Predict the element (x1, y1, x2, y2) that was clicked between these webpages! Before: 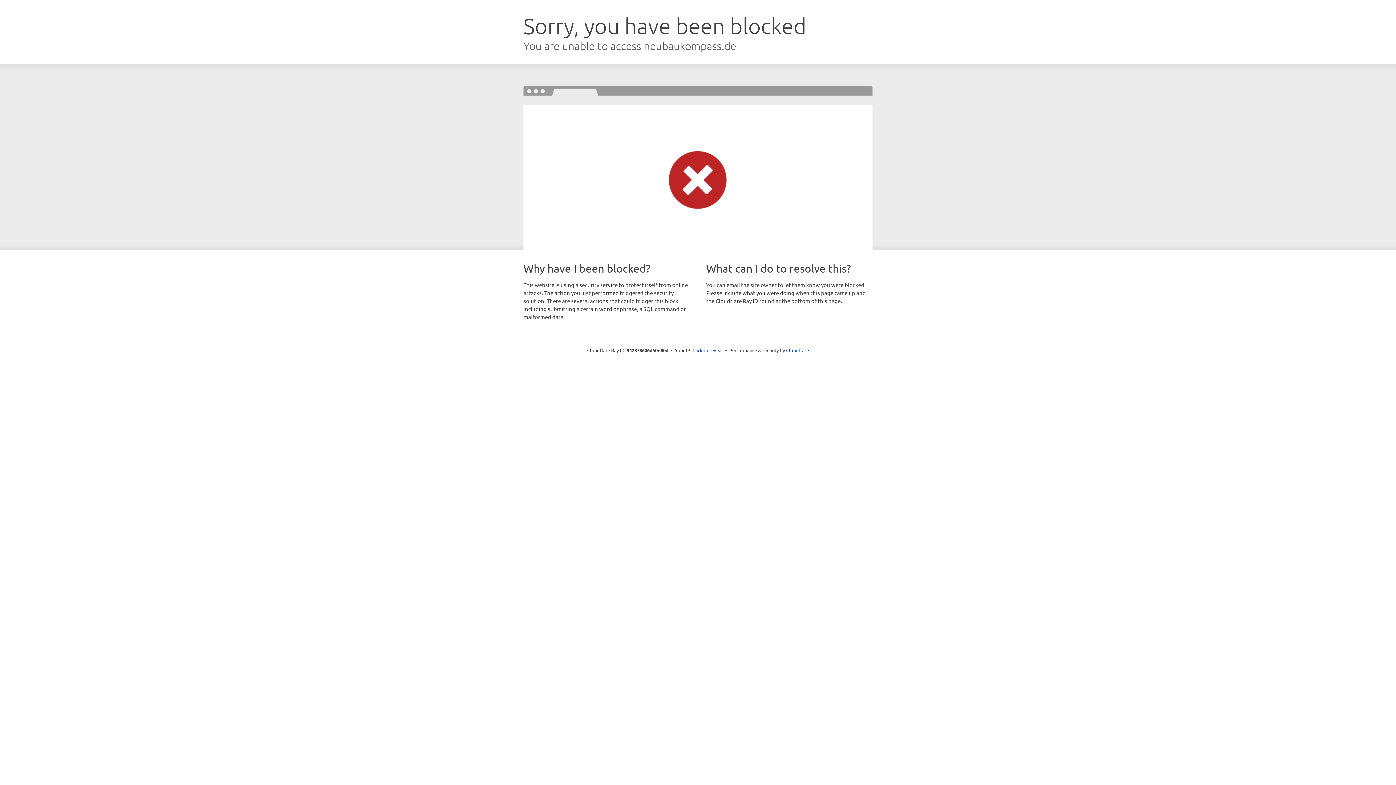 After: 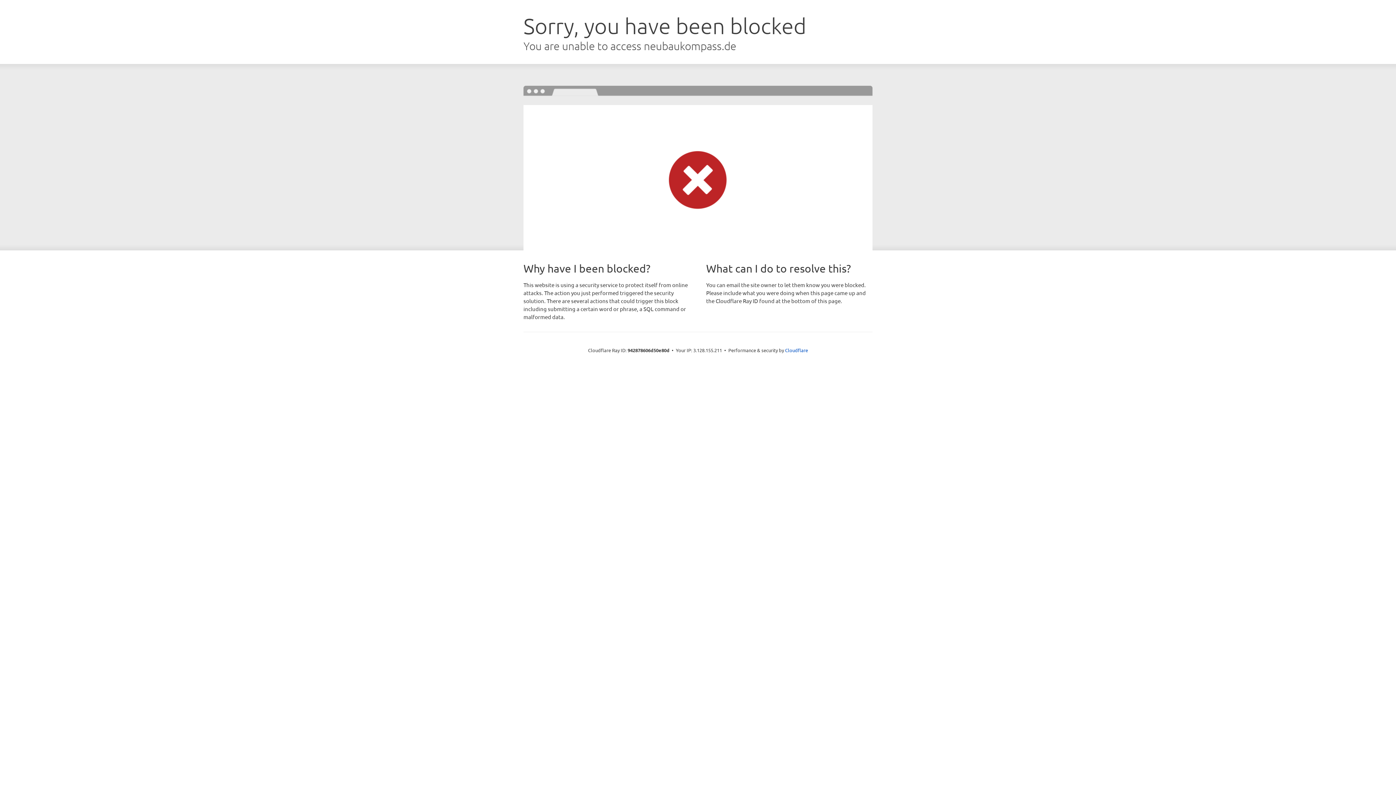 Action: label: Click to reveal bbox: (692, 346, 723, 353)